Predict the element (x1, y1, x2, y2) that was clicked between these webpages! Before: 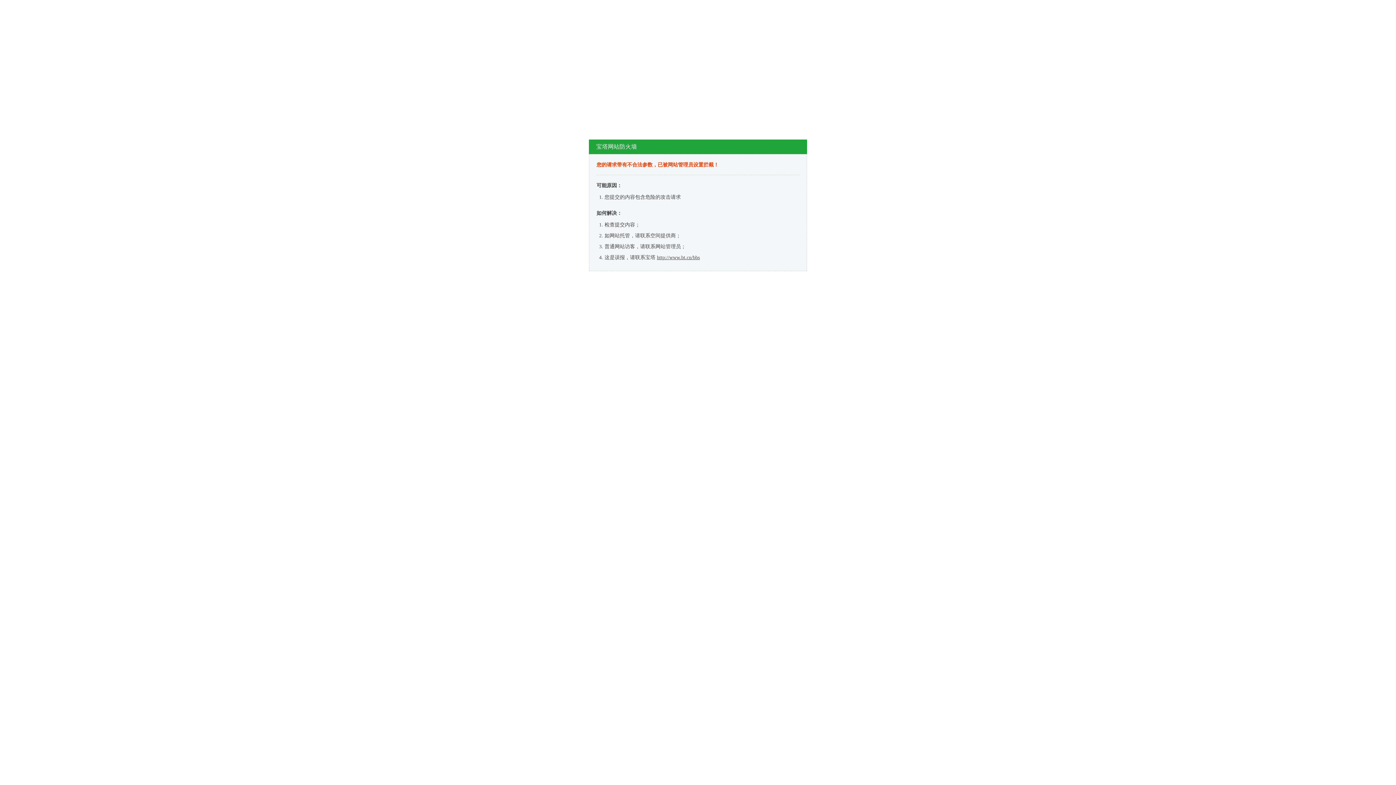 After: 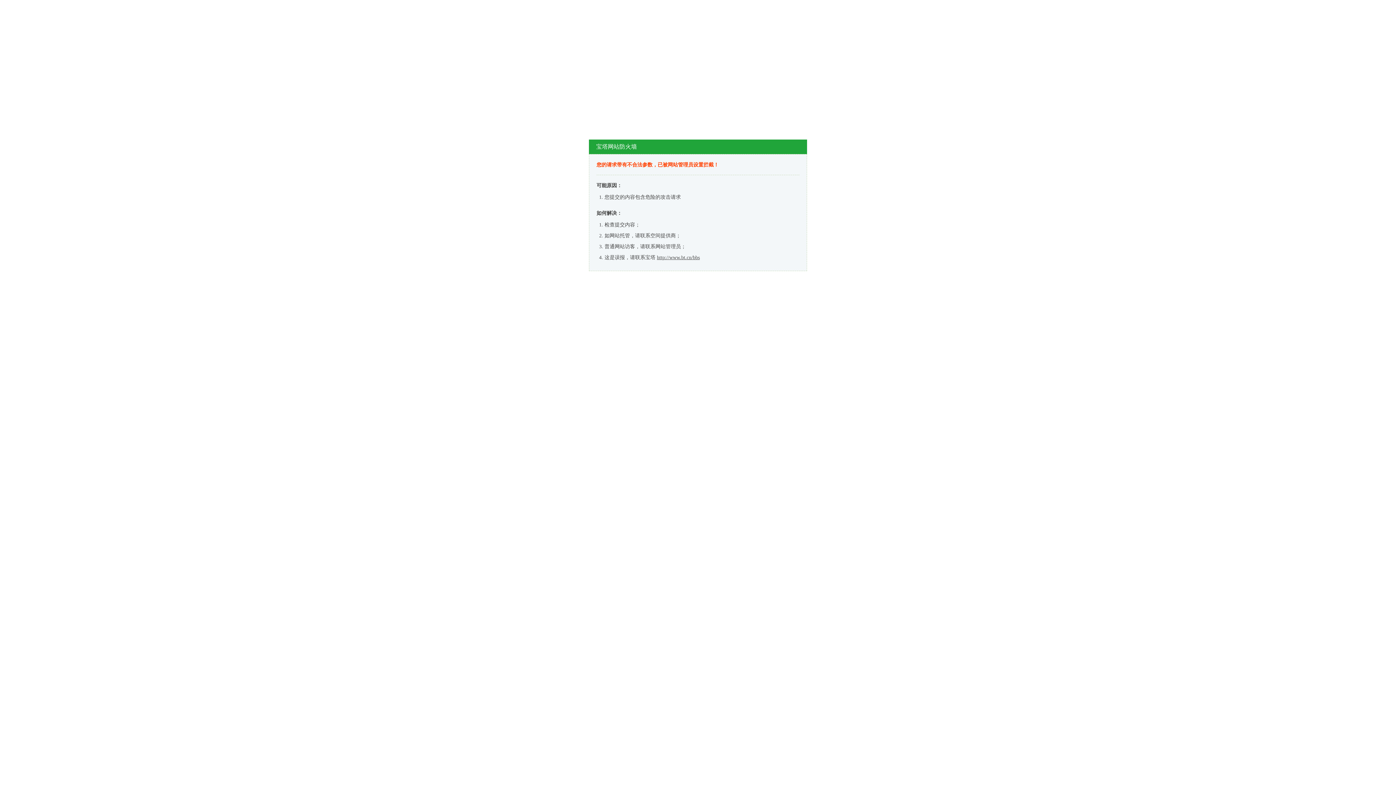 Action: bbox: (657, 254, 700, 260) label: http://www.bt.cn/bbs